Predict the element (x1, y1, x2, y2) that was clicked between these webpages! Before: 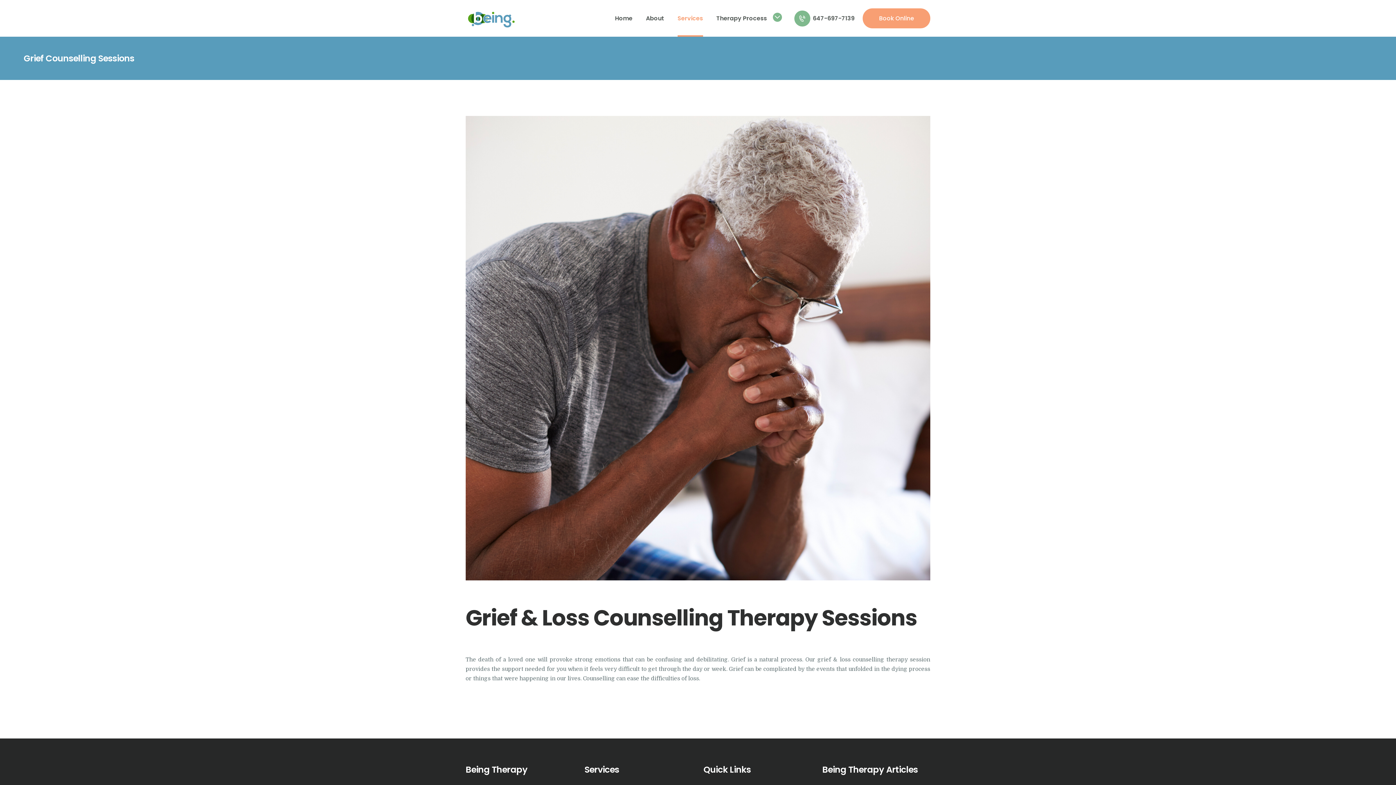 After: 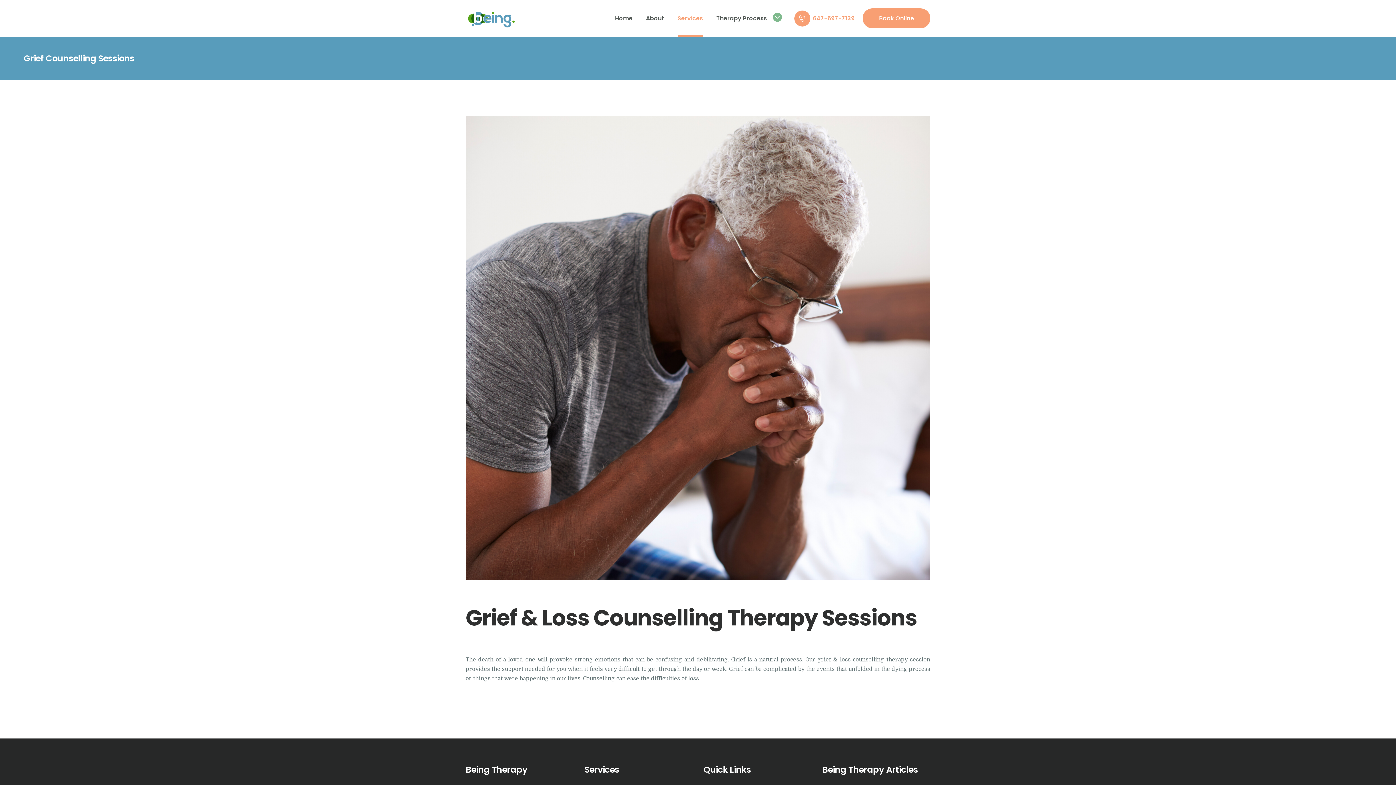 Action: label: 647-697-7139 bbox: (794, 10, 854, 26)